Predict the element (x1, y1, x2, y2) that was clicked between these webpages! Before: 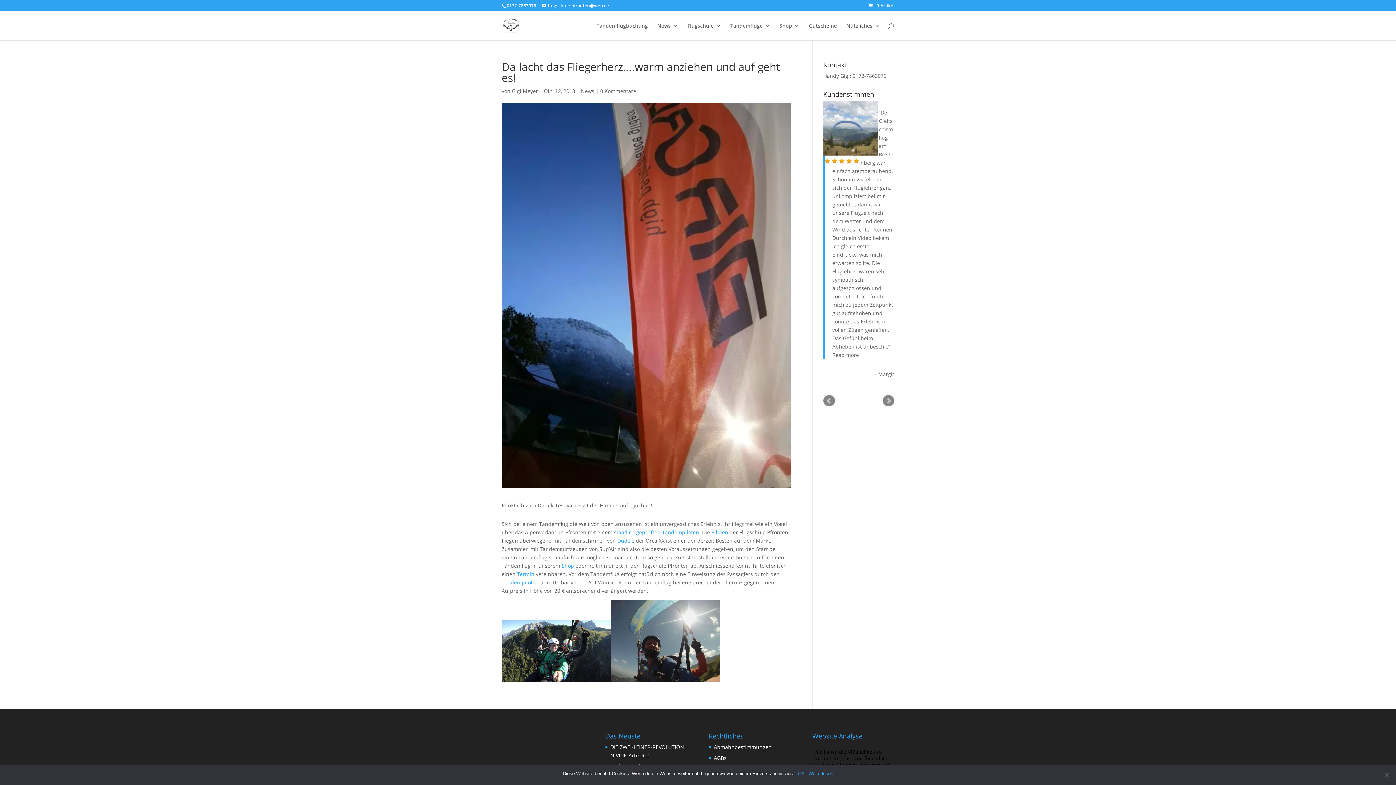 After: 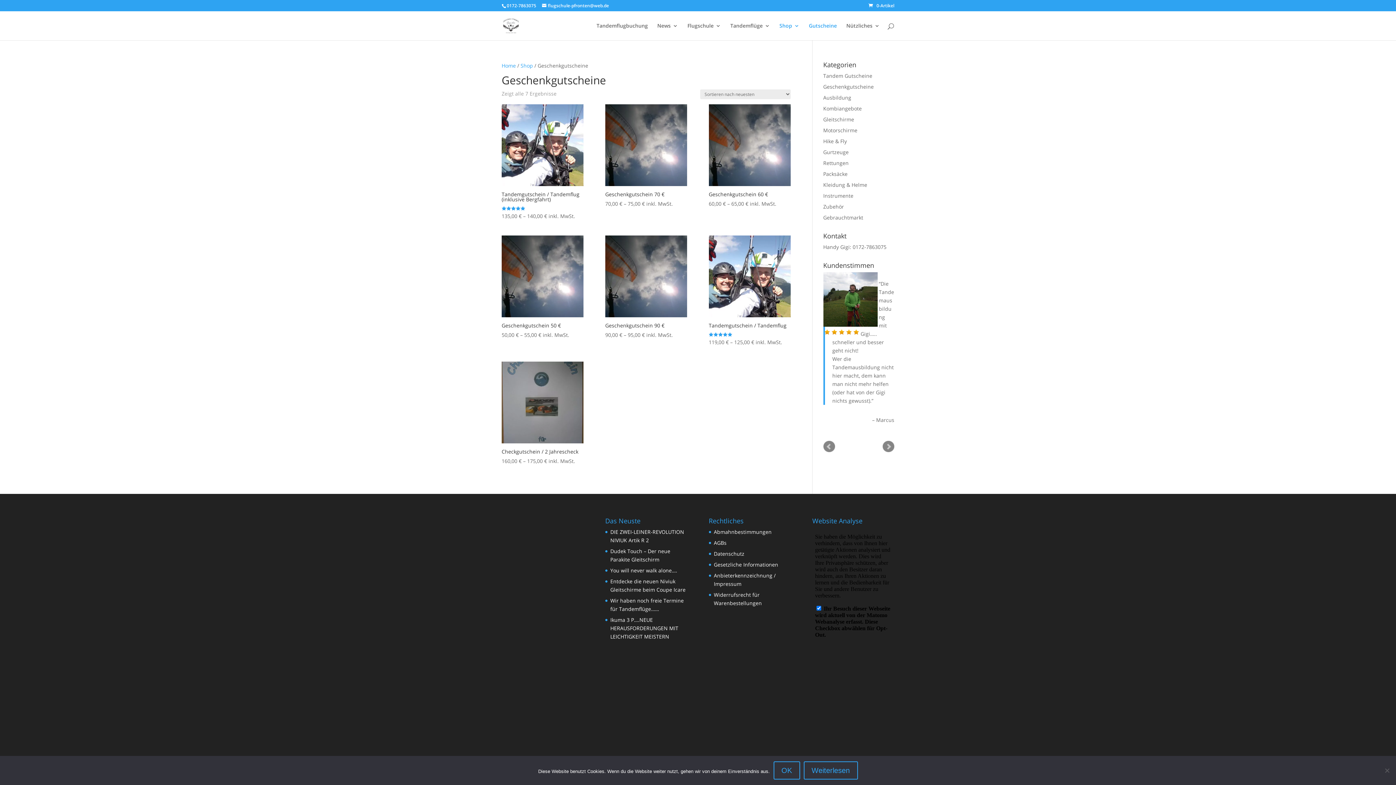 Action: bbox: (809, 23, 837, 40) label: Gutscheine